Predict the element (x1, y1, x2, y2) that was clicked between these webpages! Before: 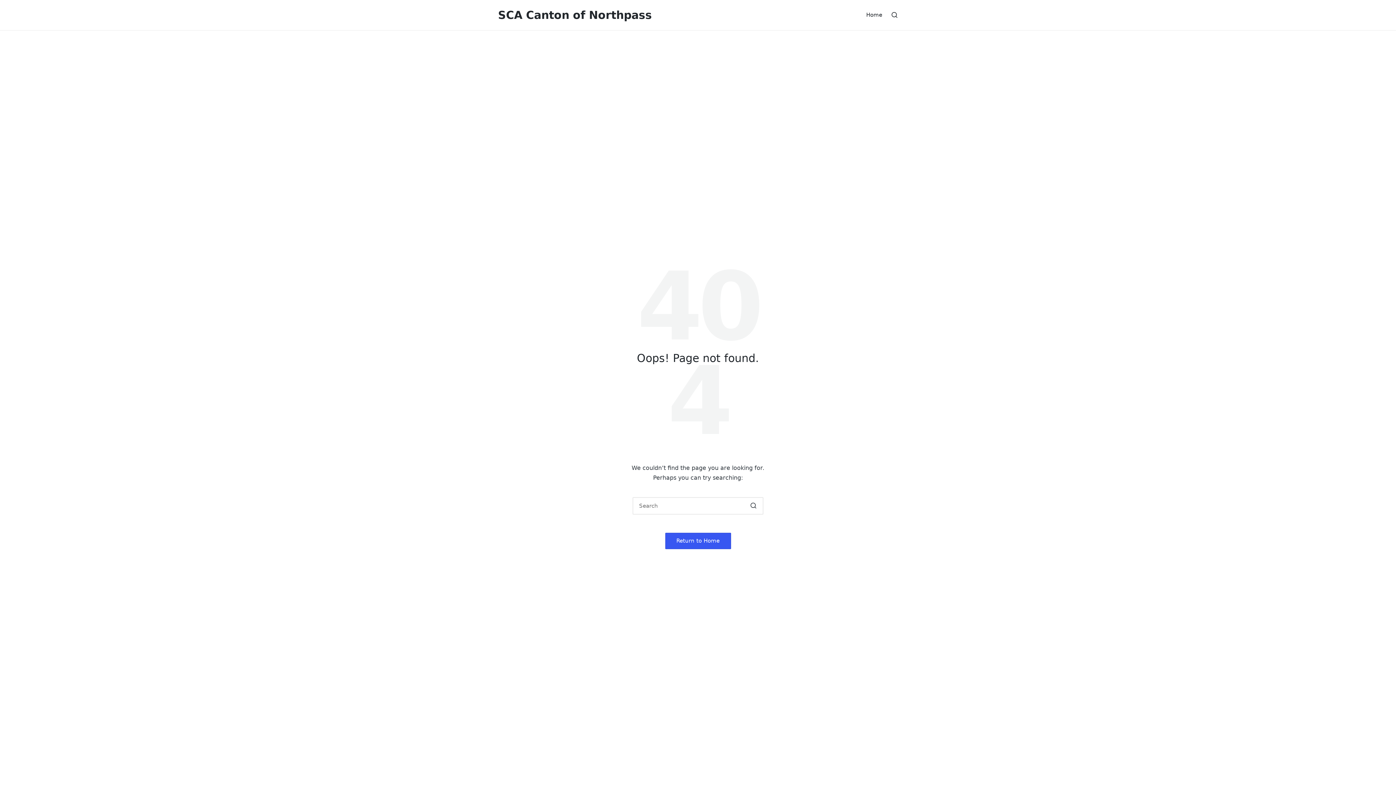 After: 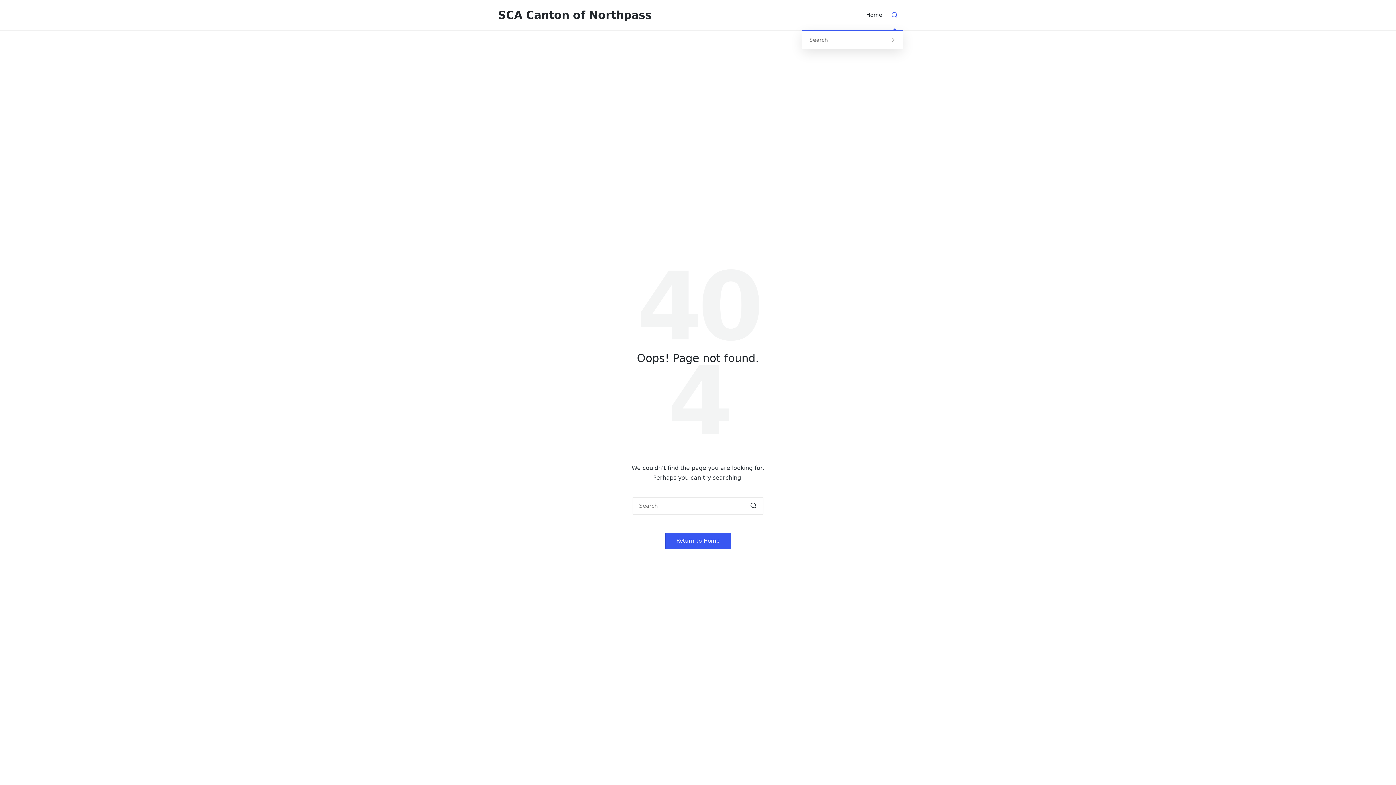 Action: bbox: (891, 11, 898, 18)